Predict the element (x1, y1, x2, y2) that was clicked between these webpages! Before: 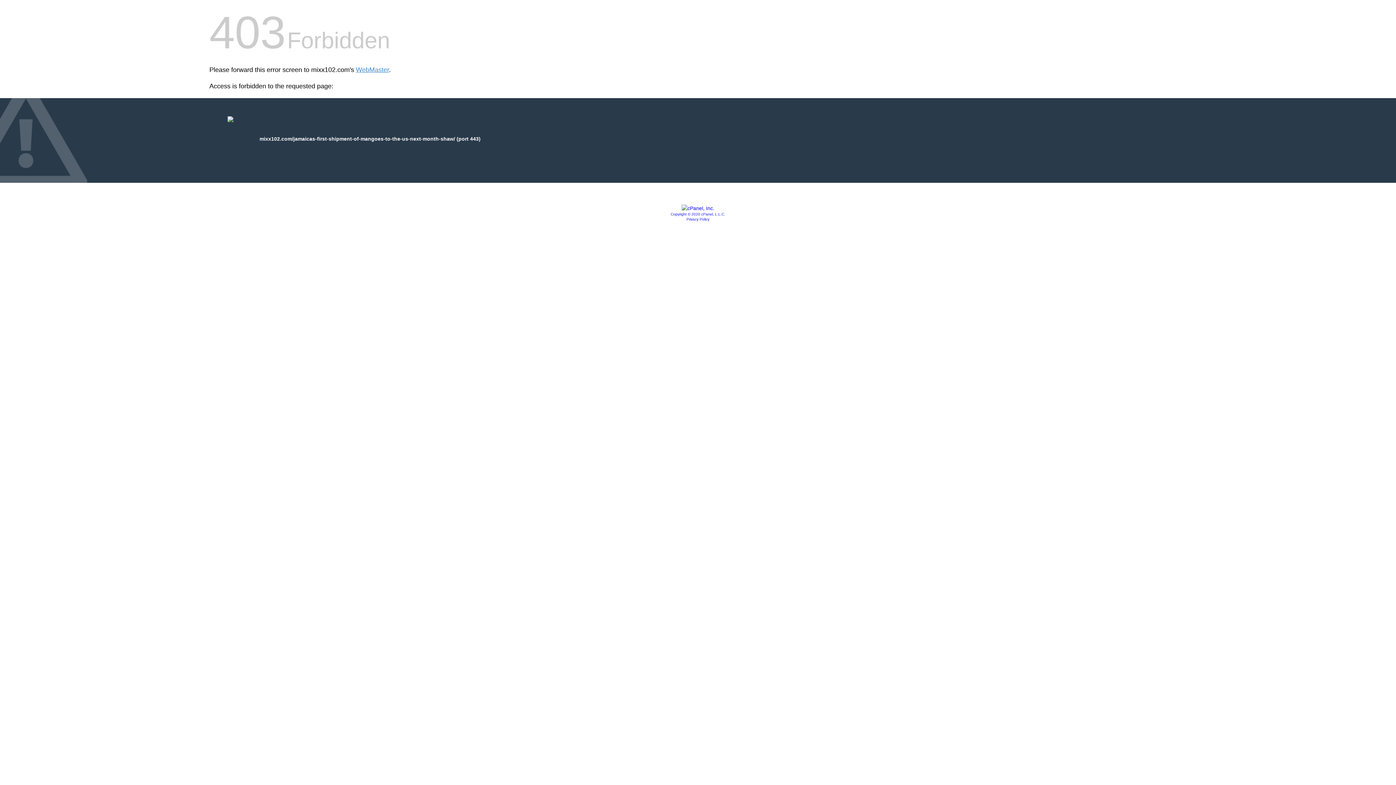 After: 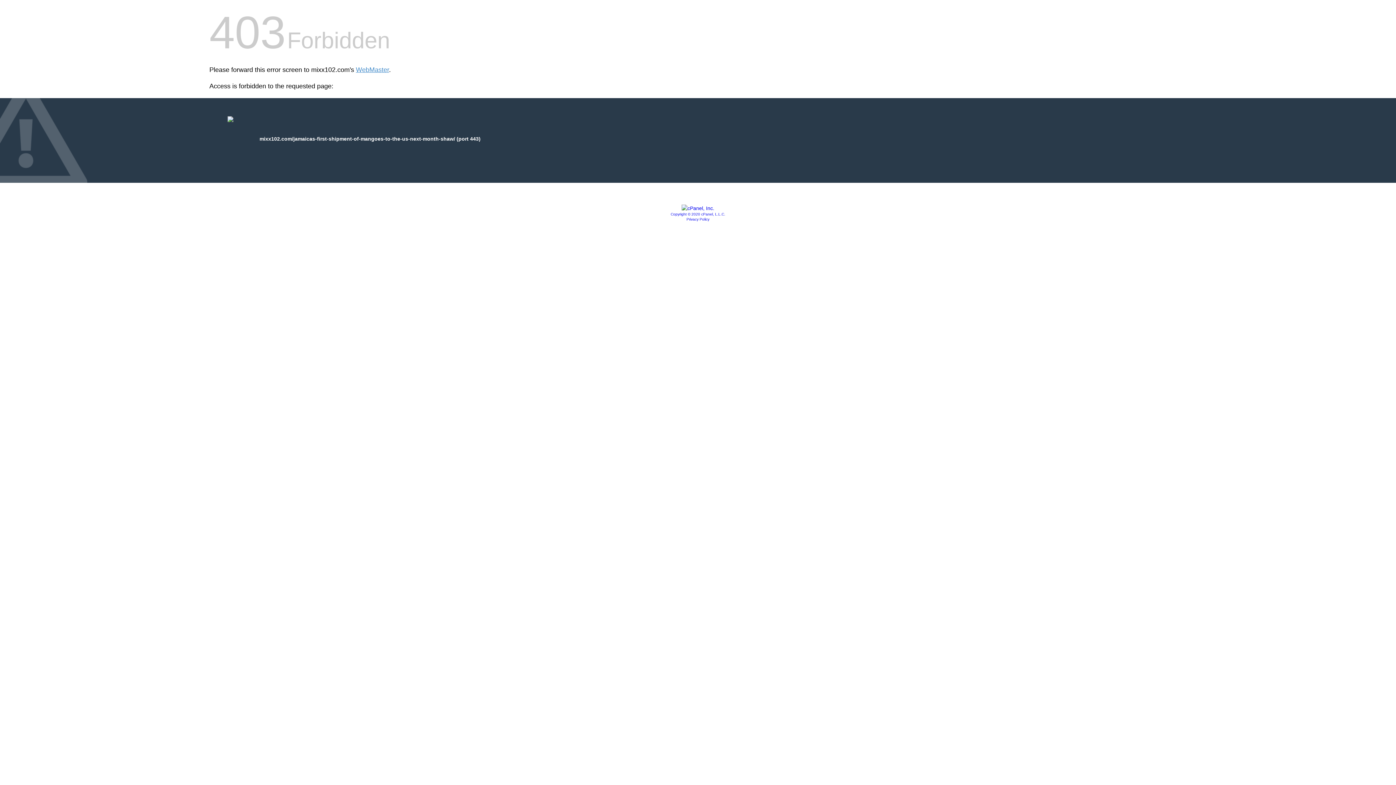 Action: bbox: (686, 217, 709, 221) label: Privacy Policy